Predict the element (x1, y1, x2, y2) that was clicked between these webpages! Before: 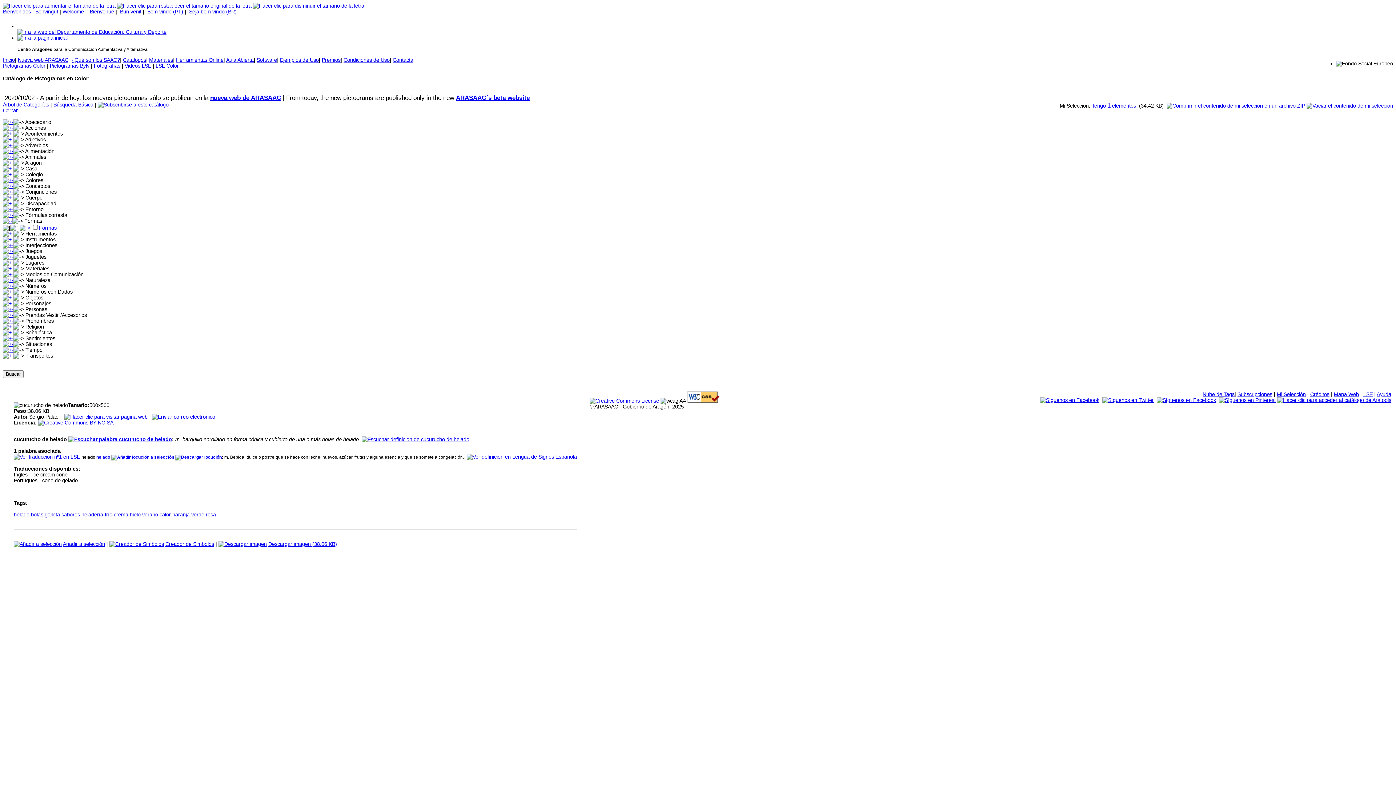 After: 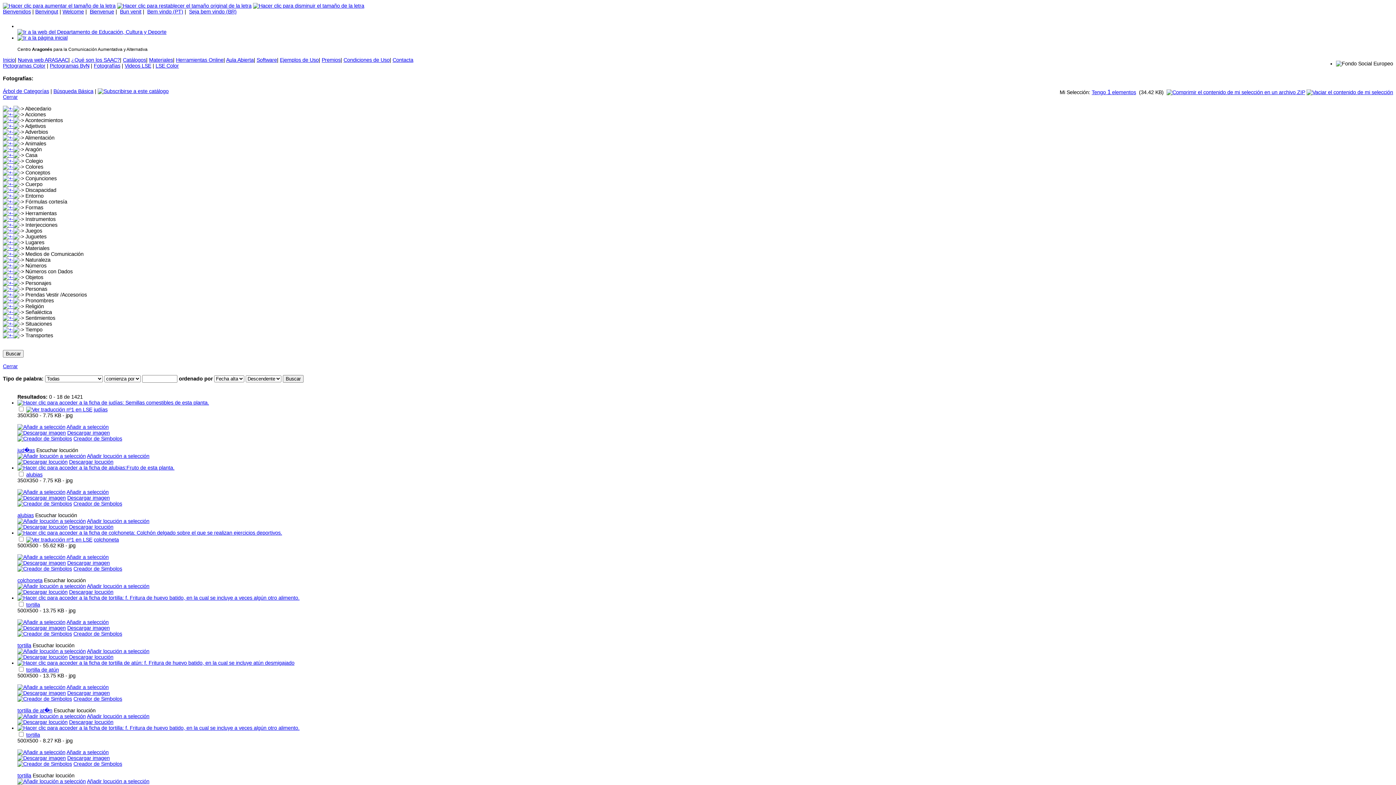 Action: bbox: (93, 62, 120, 68) label: Fotografías